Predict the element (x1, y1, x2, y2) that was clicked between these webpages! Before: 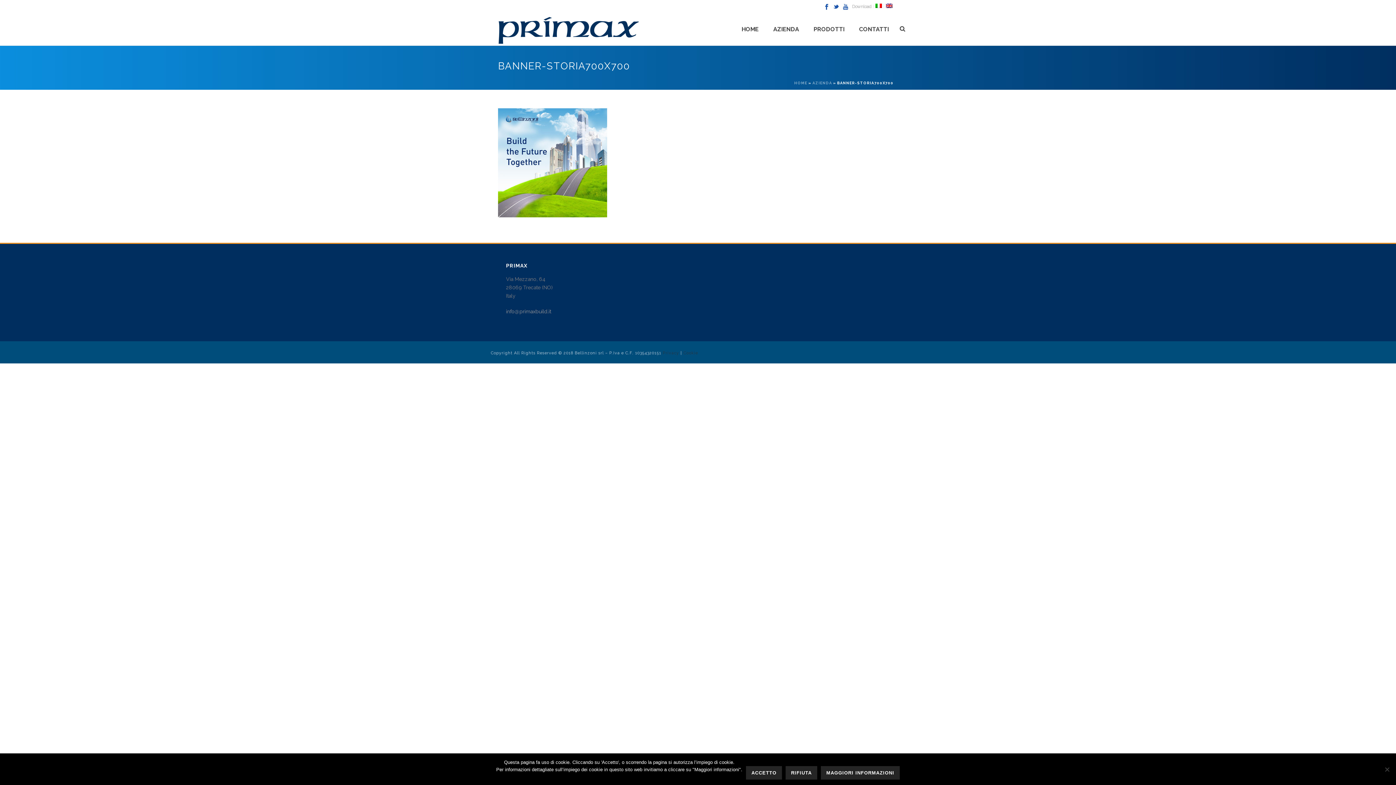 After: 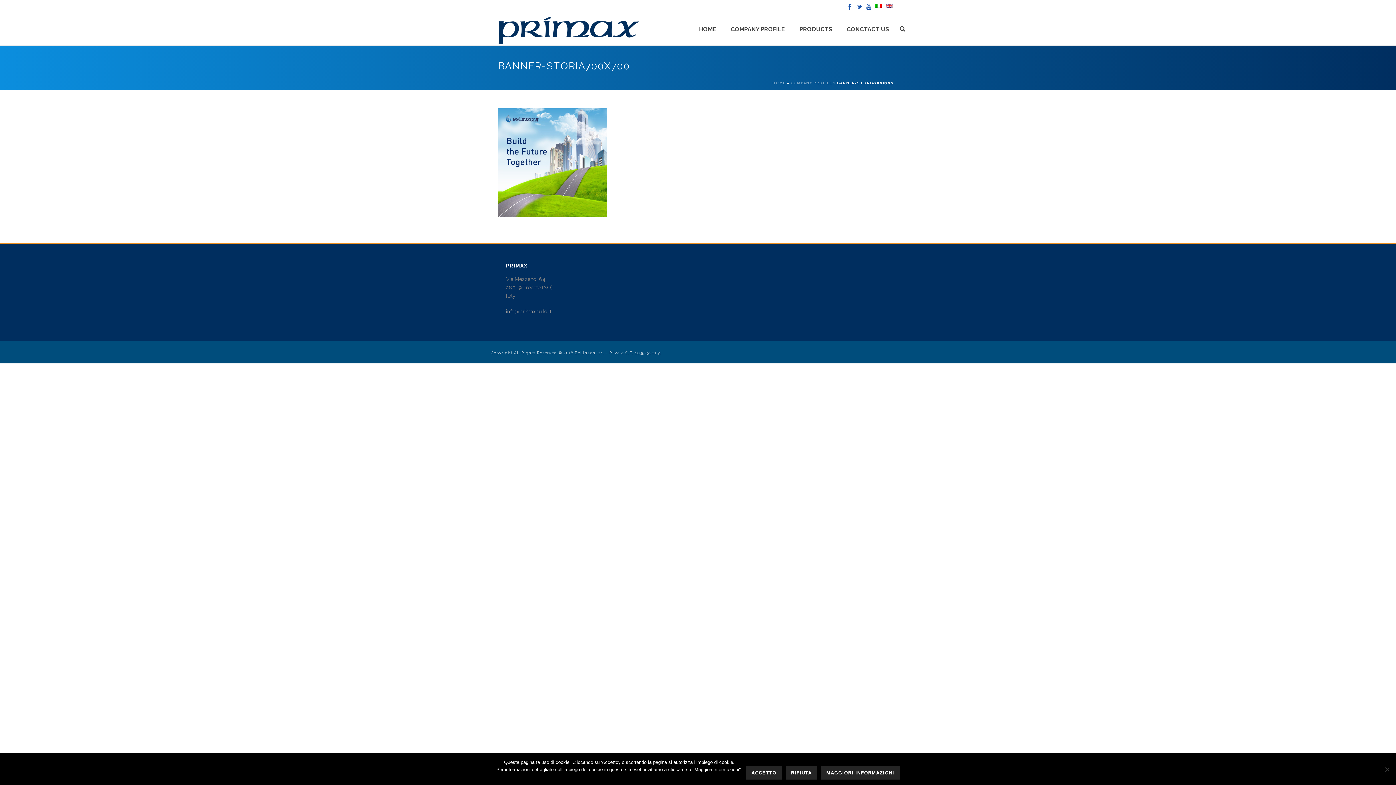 Action: bbox: (884, 3, 894, 8)